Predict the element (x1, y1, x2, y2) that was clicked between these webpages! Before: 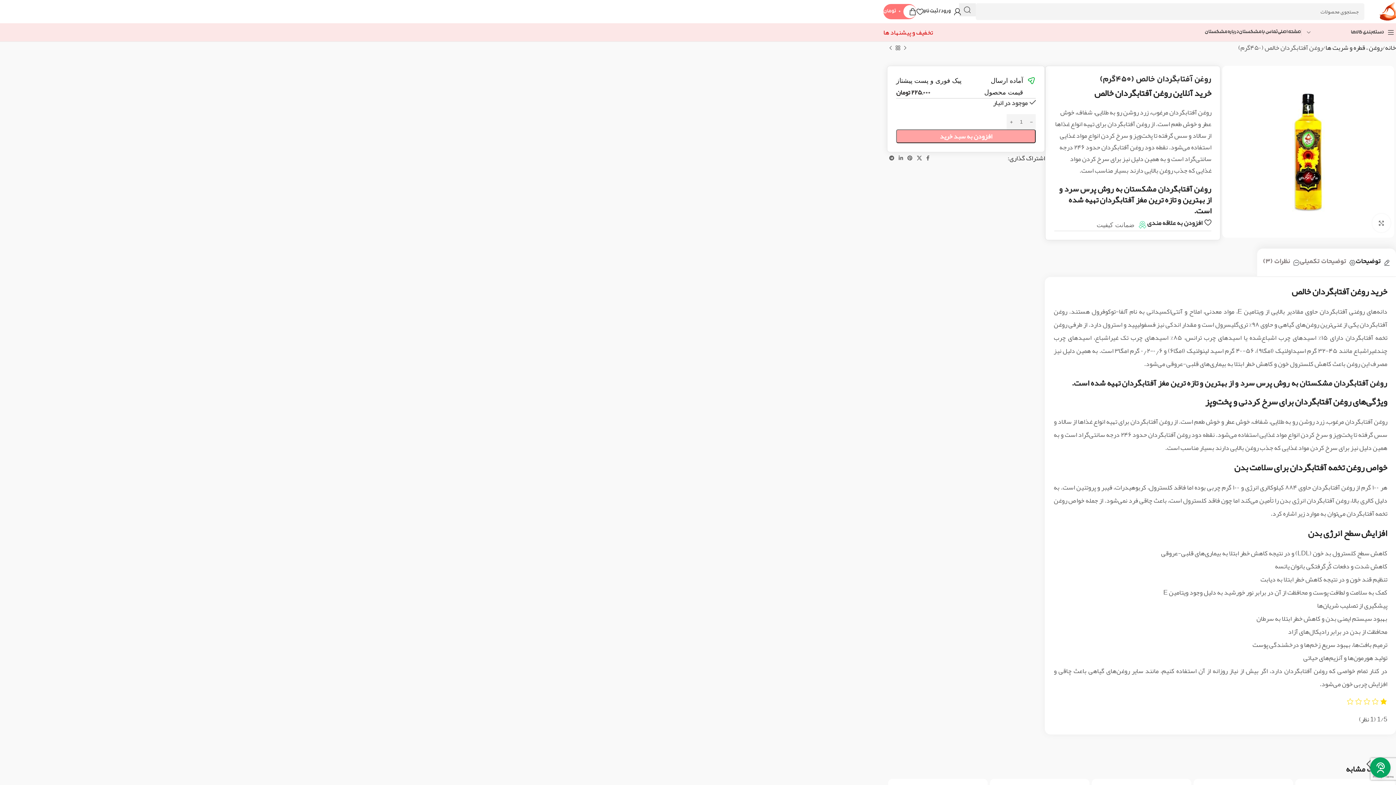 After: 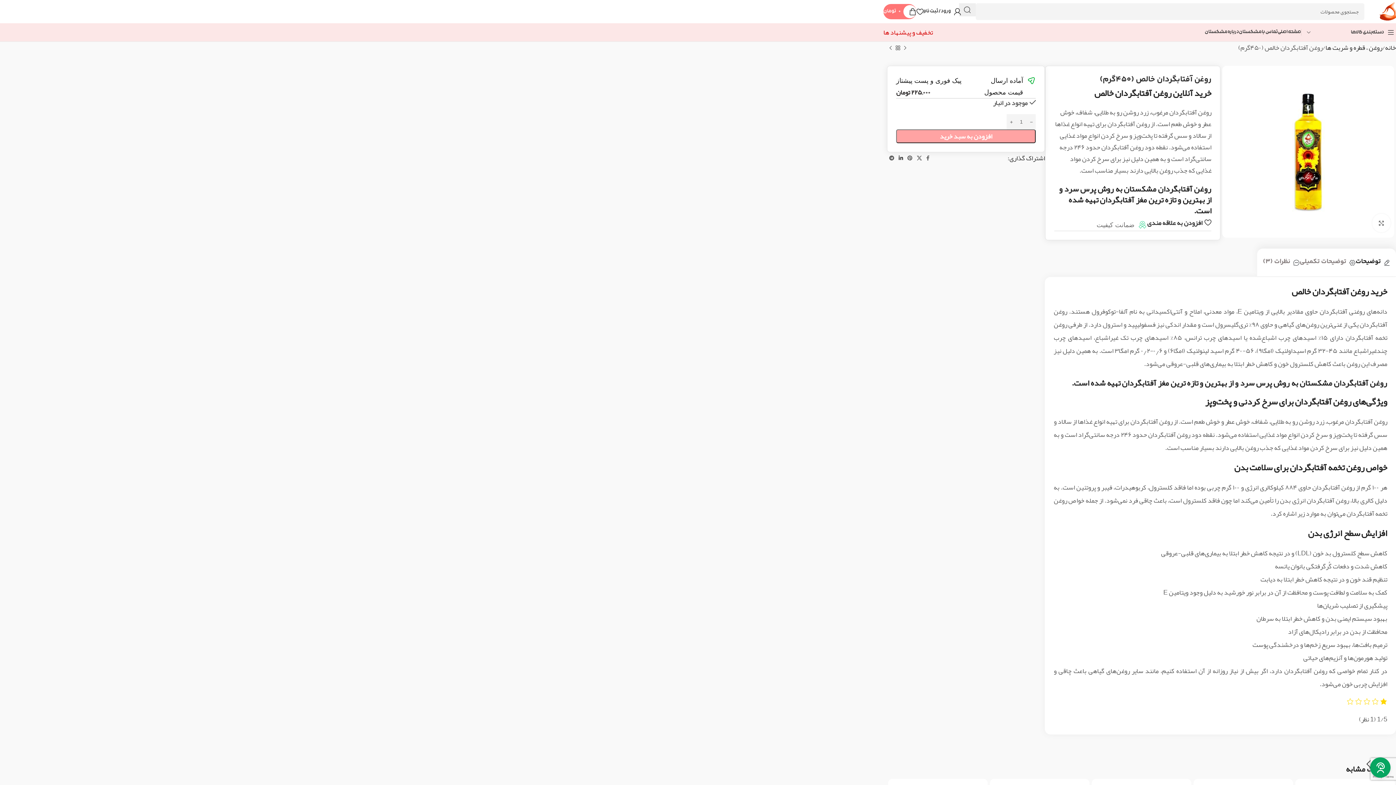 Action: label: لینک شبکه اجتماعی لینکداین bbox: (896, 153, 905, 163)